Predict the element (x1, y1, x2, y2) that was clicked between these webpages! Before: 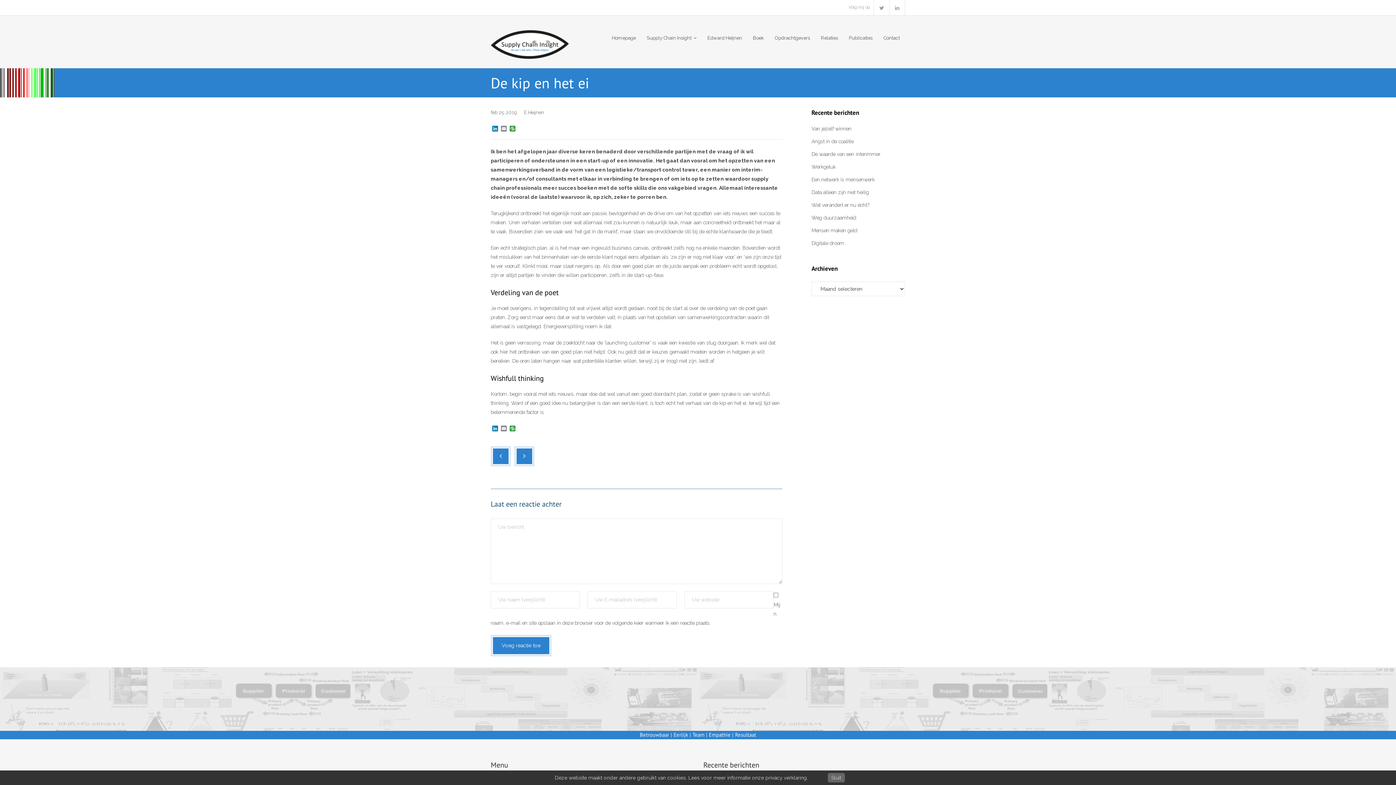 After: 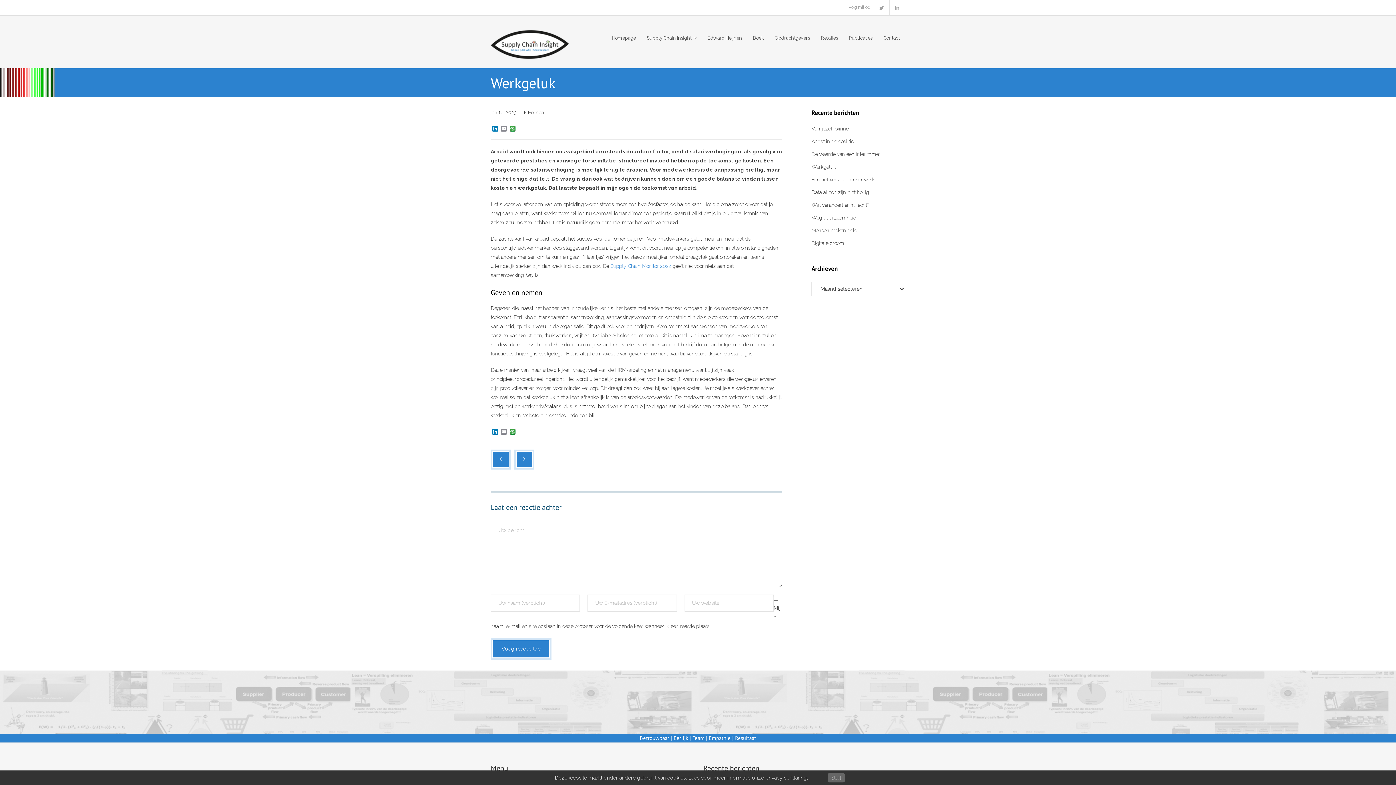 Action: label: Werkgeluk bbox: (811, 160, 841, 173)